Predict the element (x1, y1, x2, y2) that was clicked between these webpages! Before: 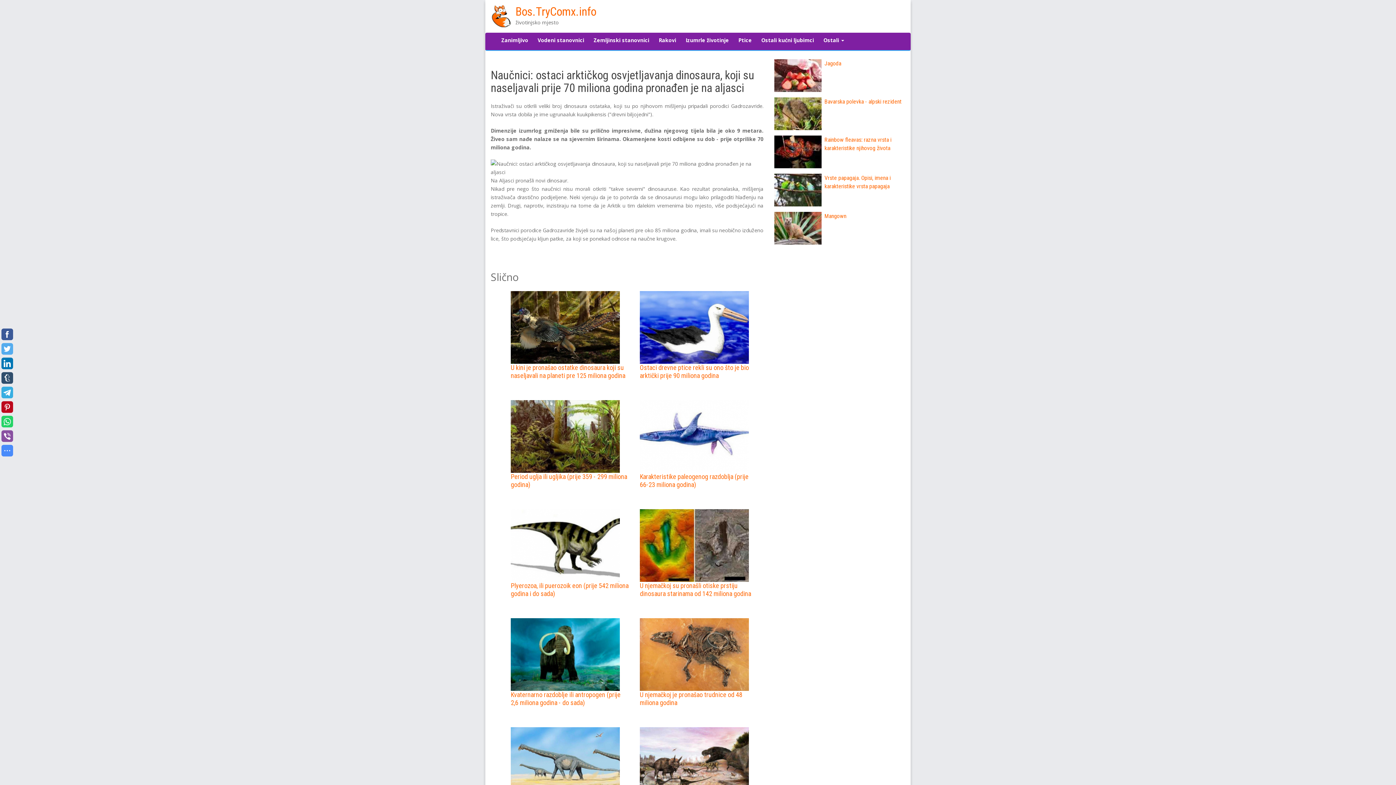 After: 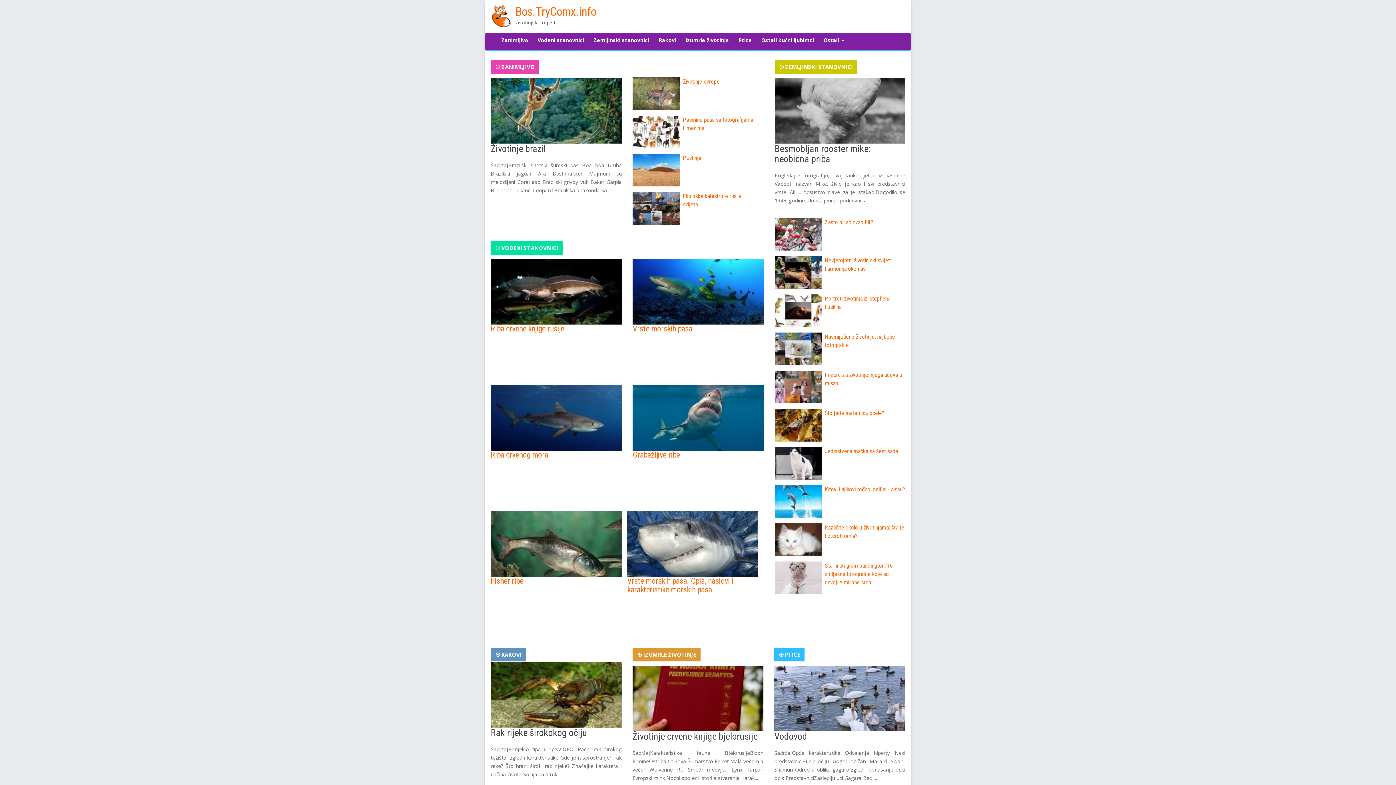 Action: label: Bos.TryComx.info bbox: (515, 4, 596, 18)